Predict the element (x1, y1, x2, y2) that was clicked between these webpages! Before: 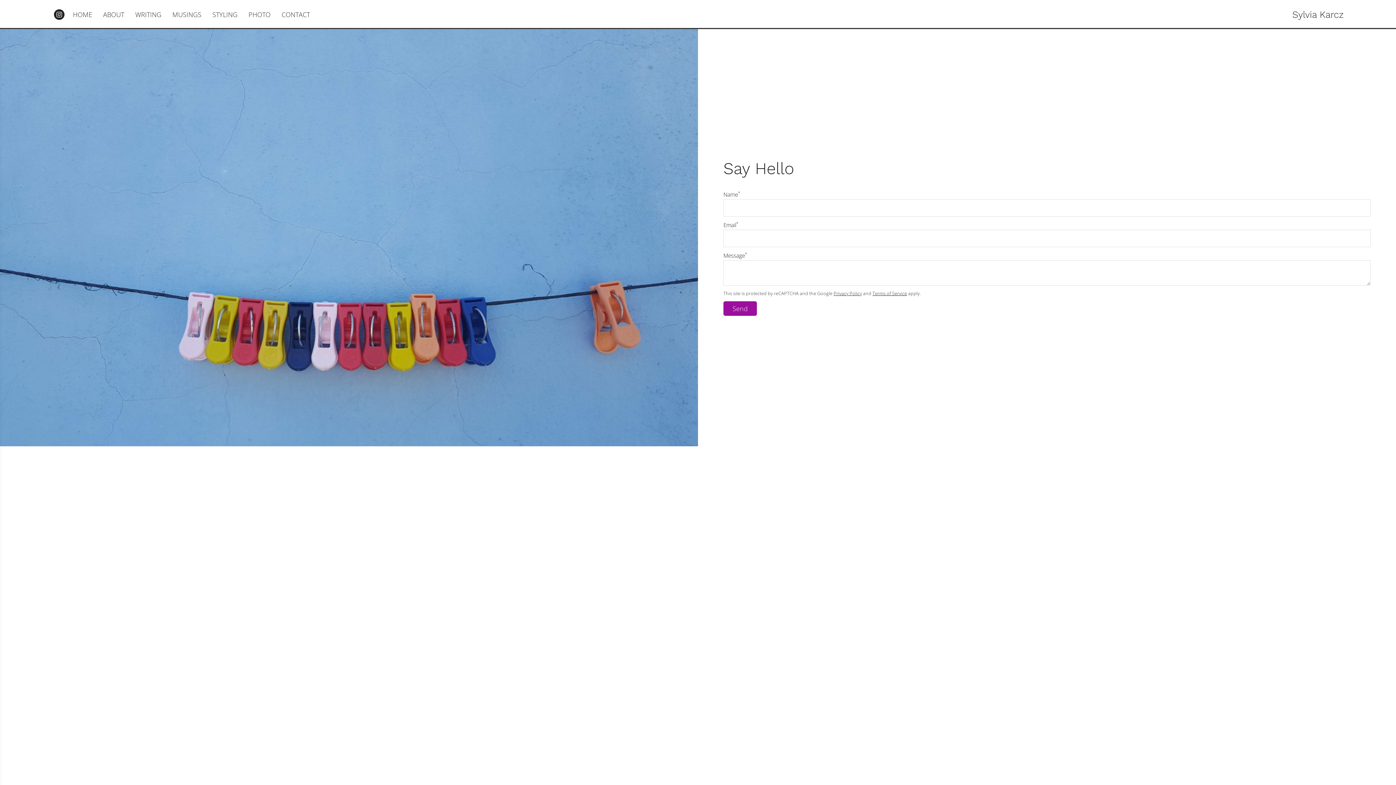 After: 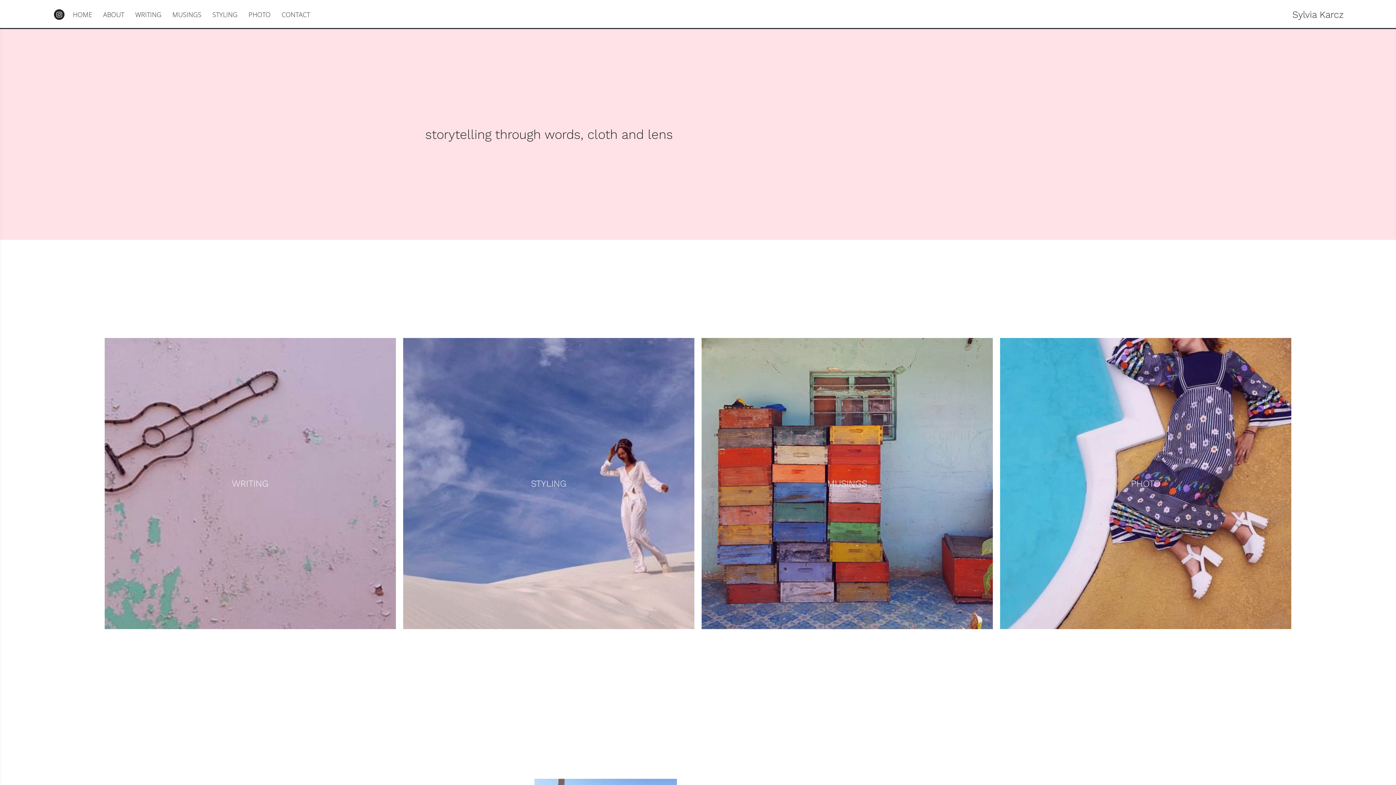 Action: label: HOME bbox: (68, 10, 96, 18)